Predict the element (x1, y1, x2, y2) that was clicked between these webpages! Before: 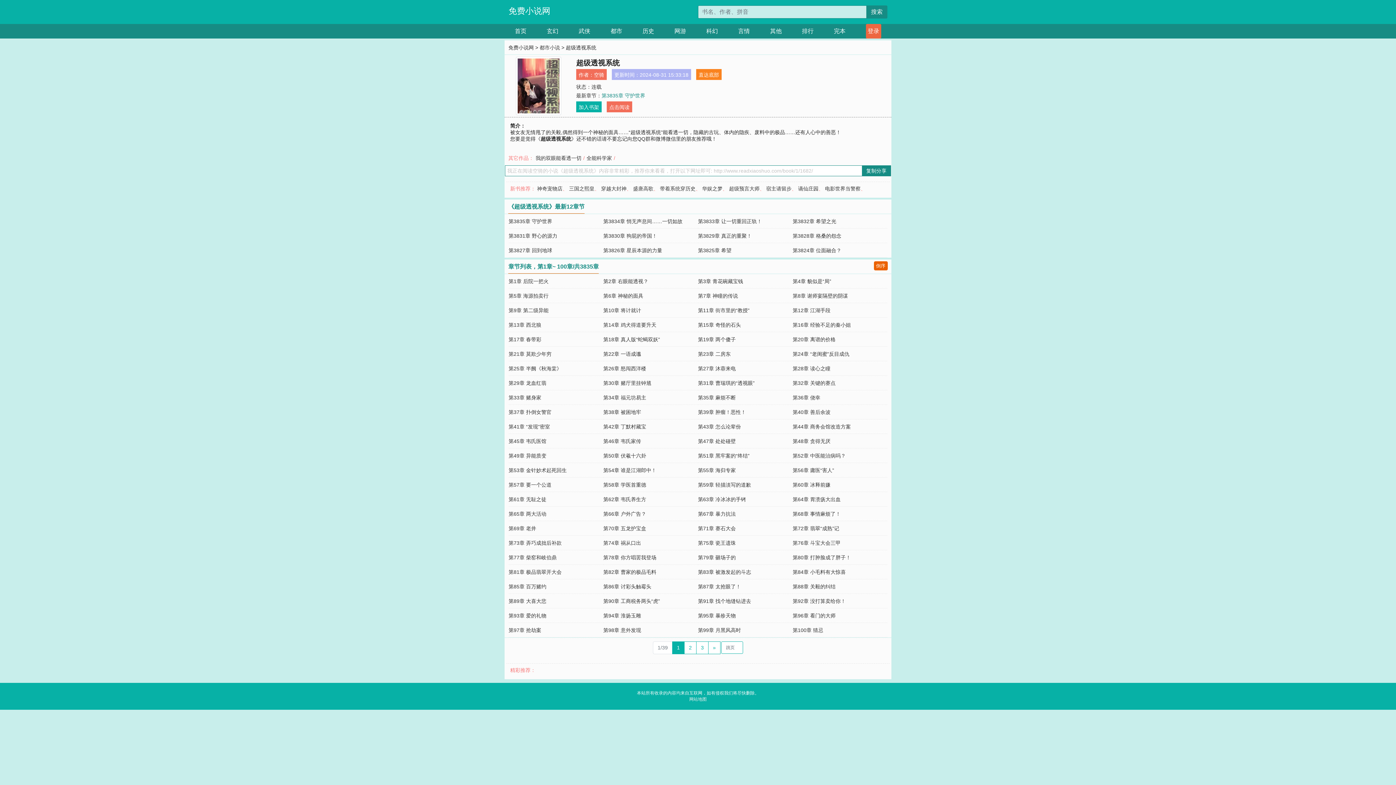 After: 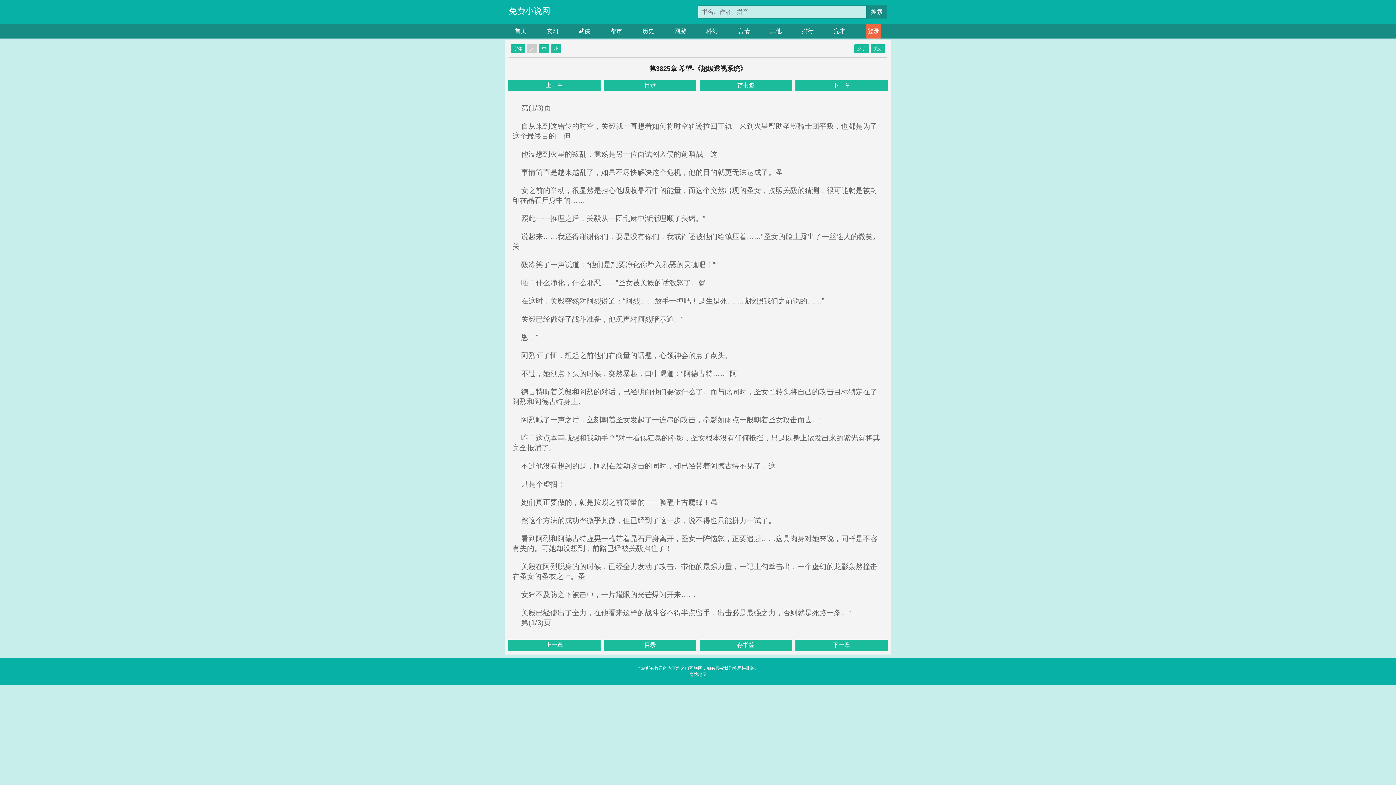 Action: label: 第3825章 希望 bbox: (698, 247, 731, 253)